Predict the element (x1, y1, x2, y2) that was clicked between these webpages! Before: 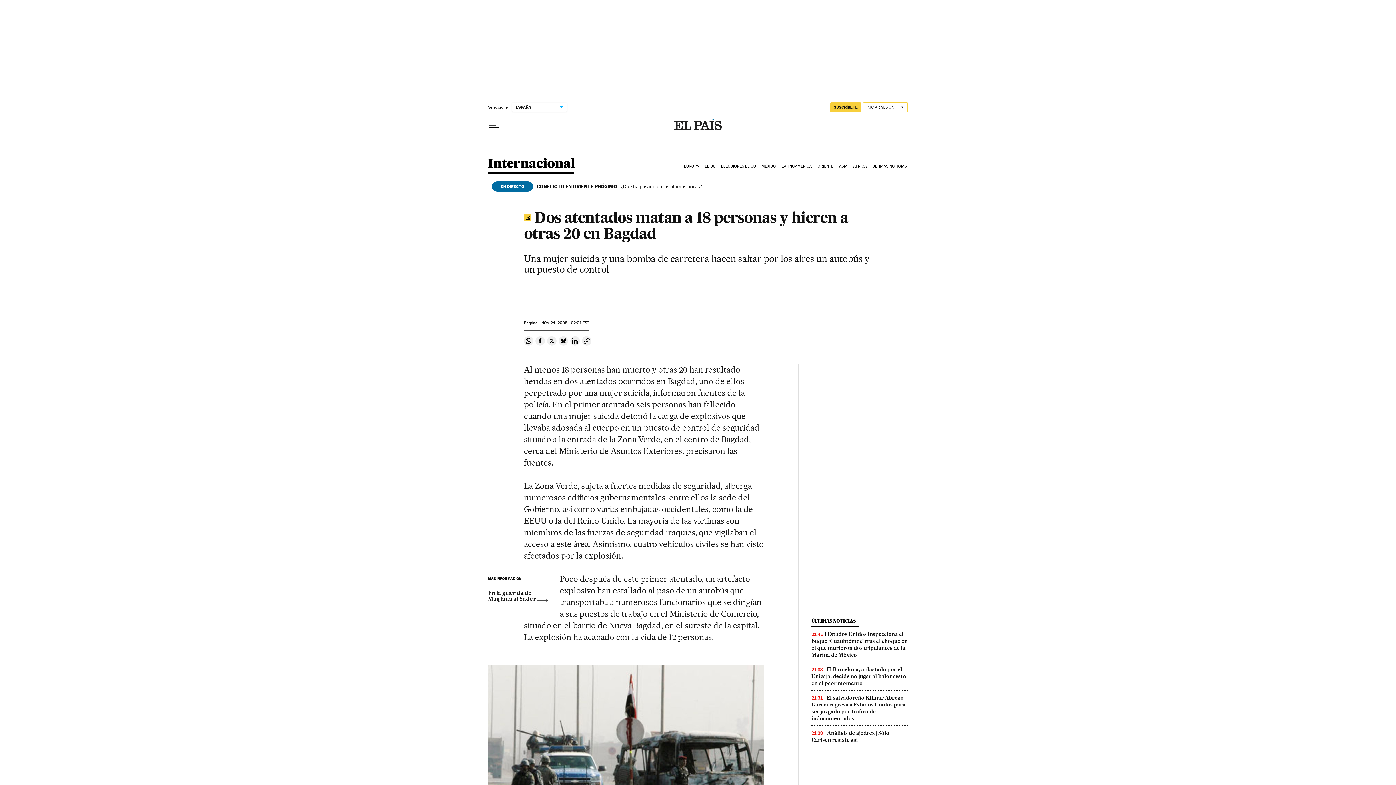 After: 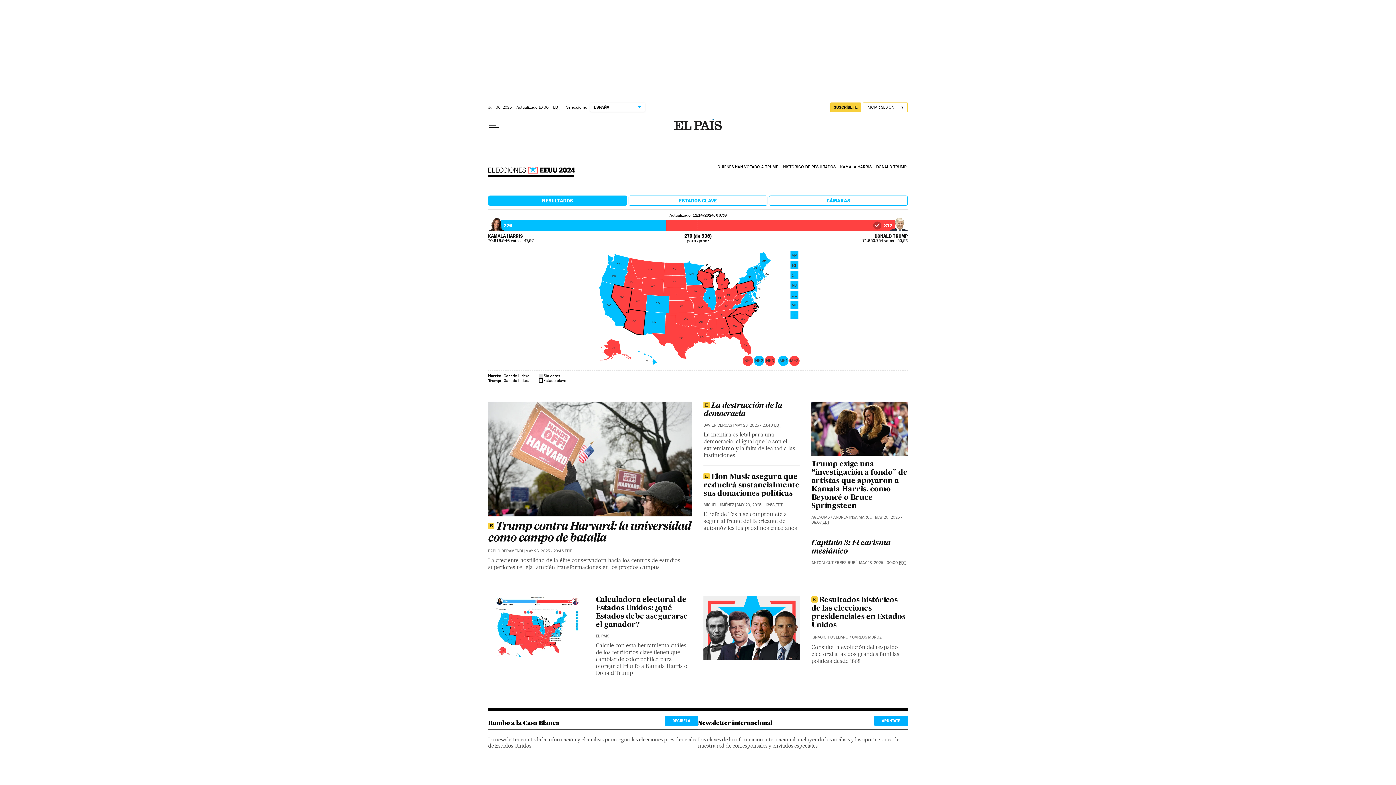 Action: bbox: (720, 158, 760, 174) label: ELECCIONES EE UU